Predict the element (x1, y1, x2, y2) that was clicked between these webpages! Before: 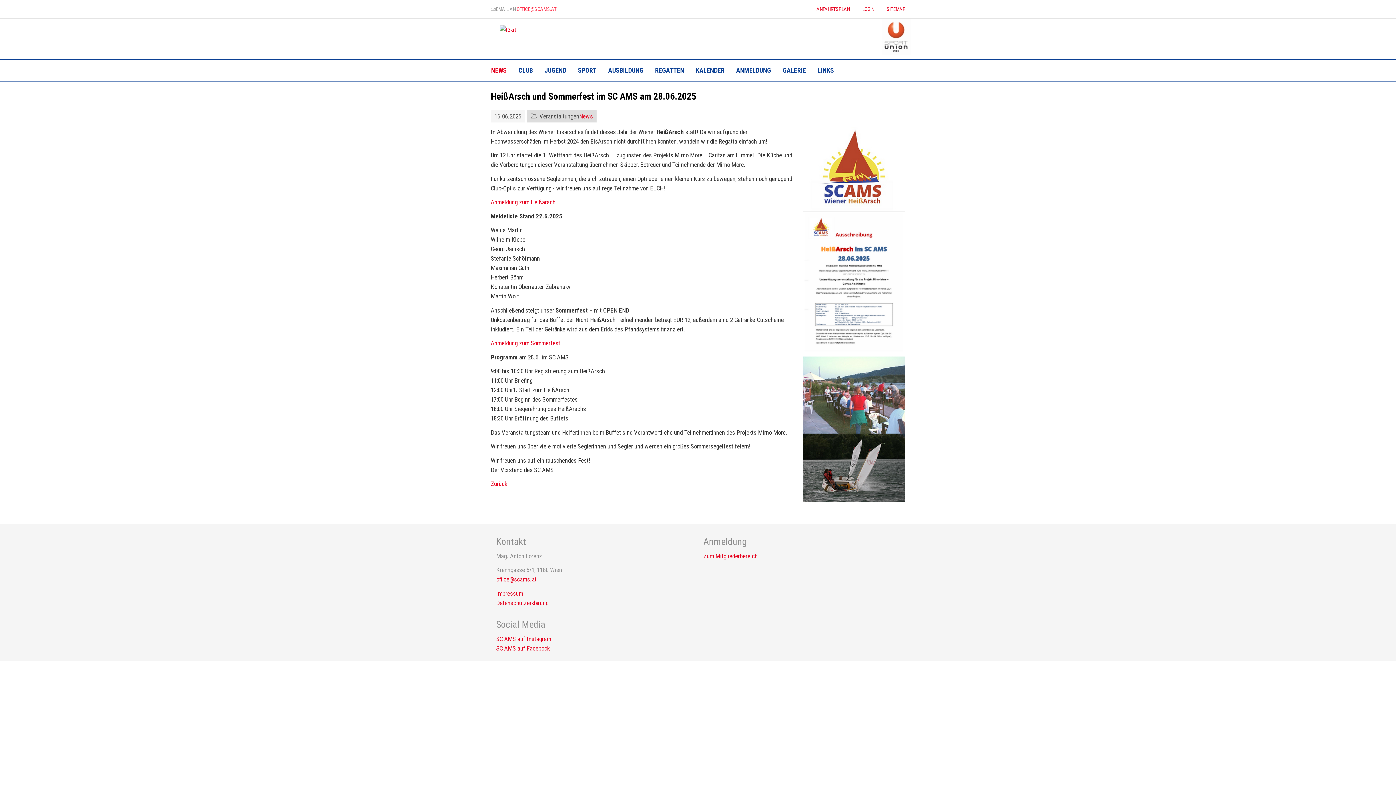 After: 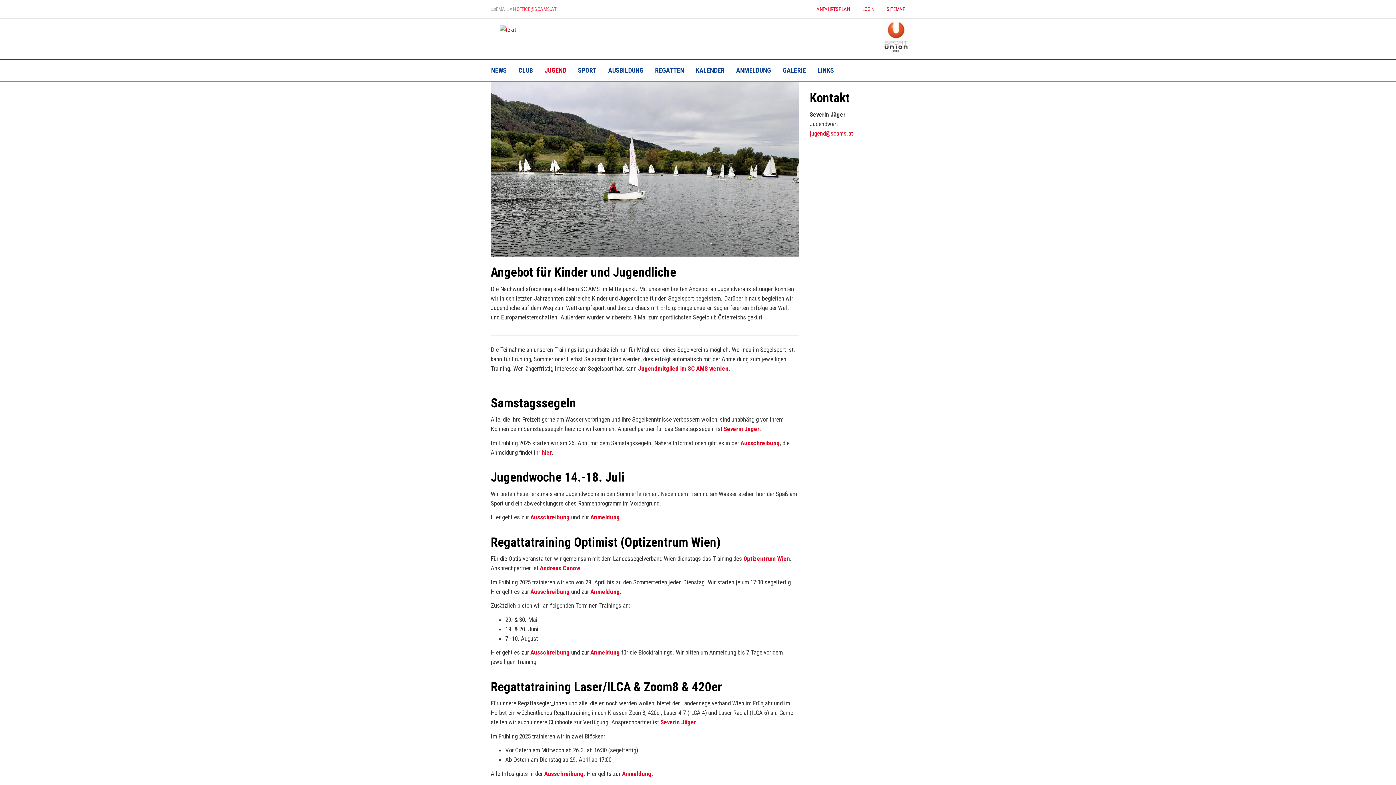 Action: bbox: (538, 59, 572, 81) label: JUGEND